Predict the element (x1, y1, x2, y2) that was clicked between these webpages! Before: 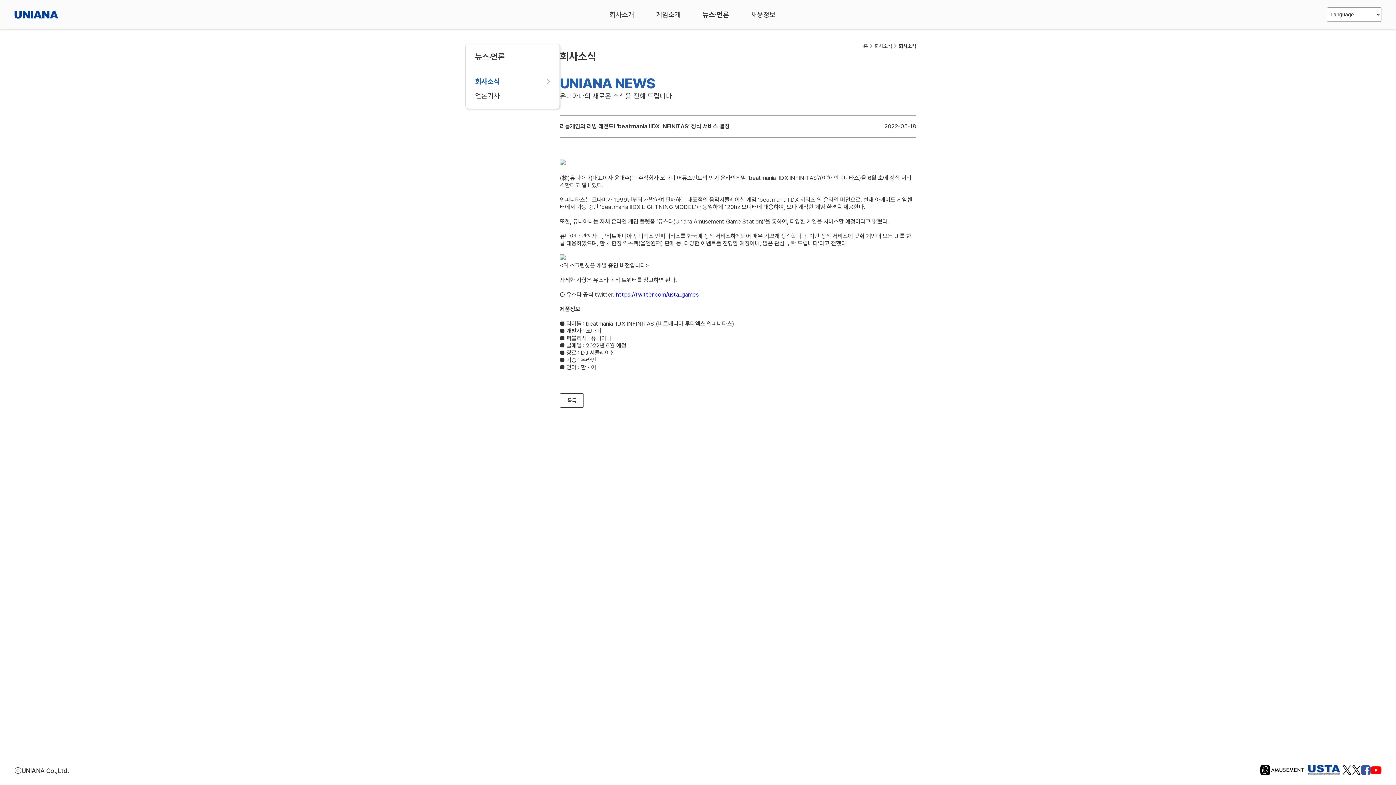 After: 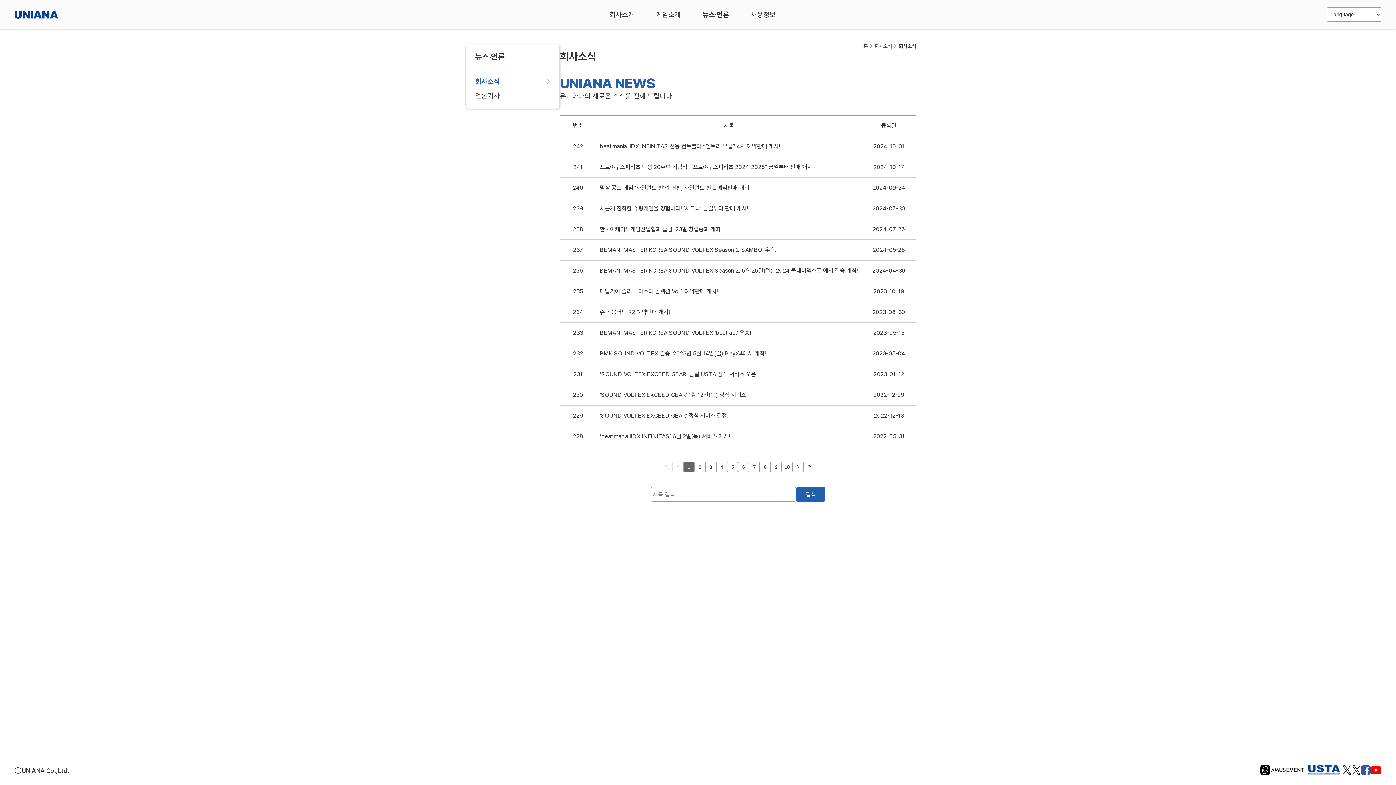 Action: label: 회사소식 bbox: (475, 74, 550, 88)